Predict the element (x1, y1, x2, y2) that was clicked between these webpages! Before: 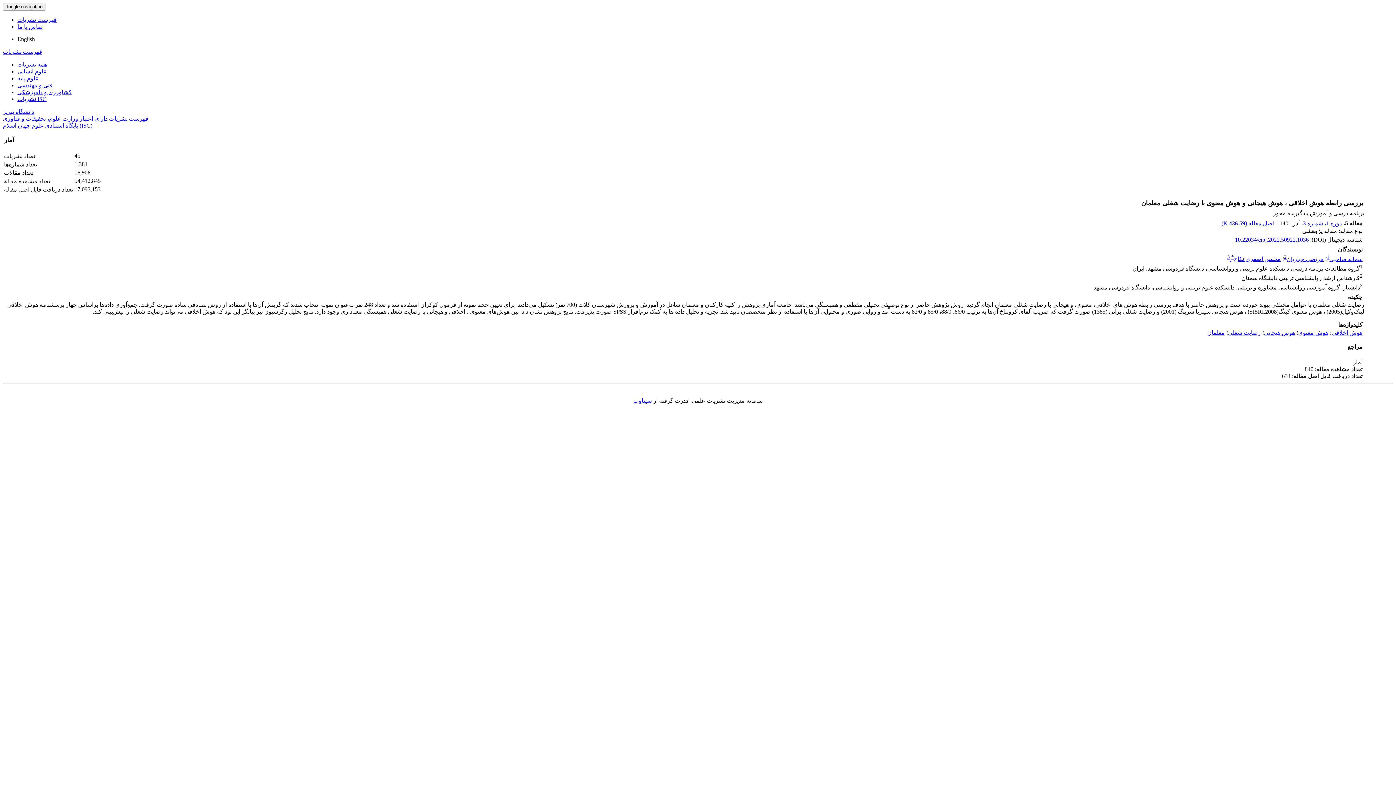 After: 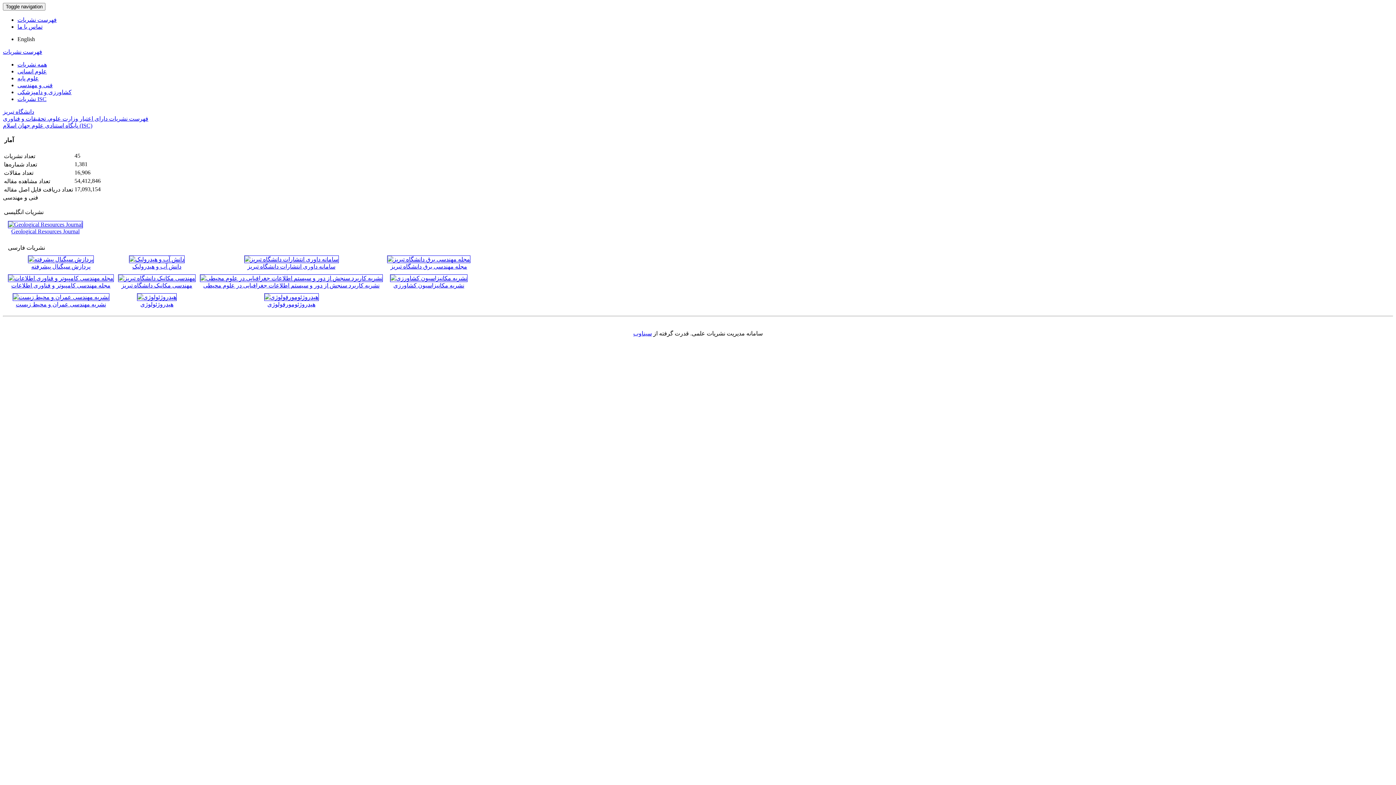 Action: label: فنی و مهندسی bbox: (17, 82, 52, 88)